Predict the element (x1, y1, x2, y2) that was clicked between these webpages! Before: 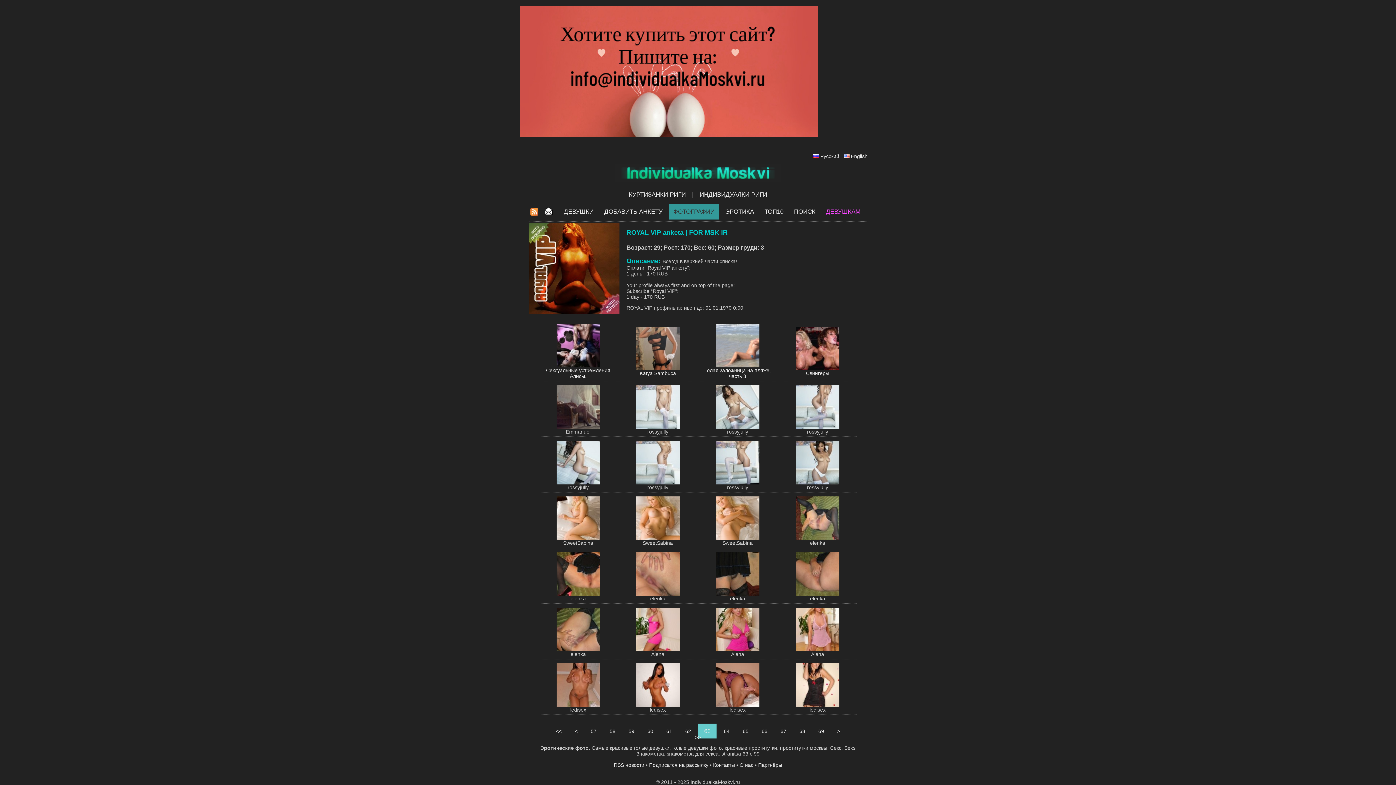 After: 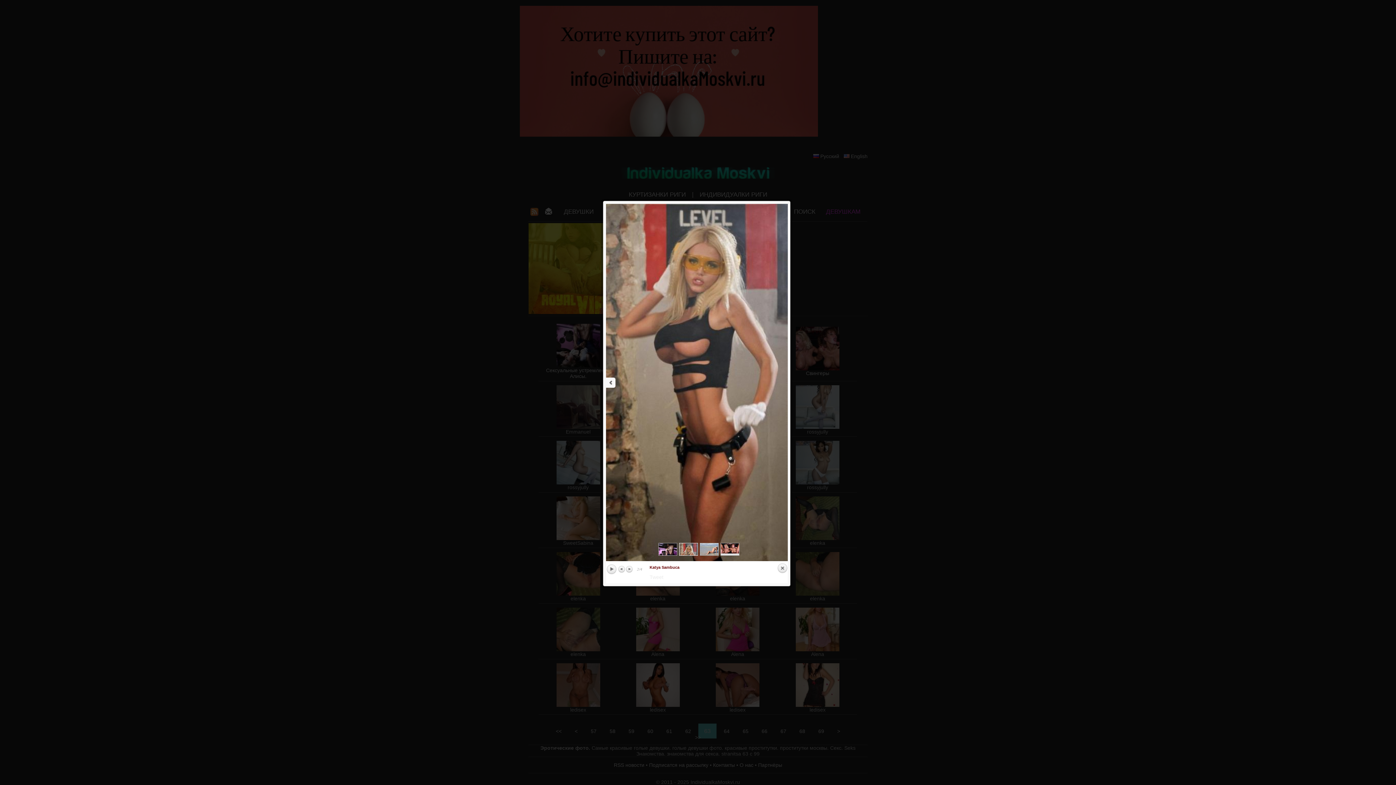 Action: bbox: (636, 365, 679, 371)